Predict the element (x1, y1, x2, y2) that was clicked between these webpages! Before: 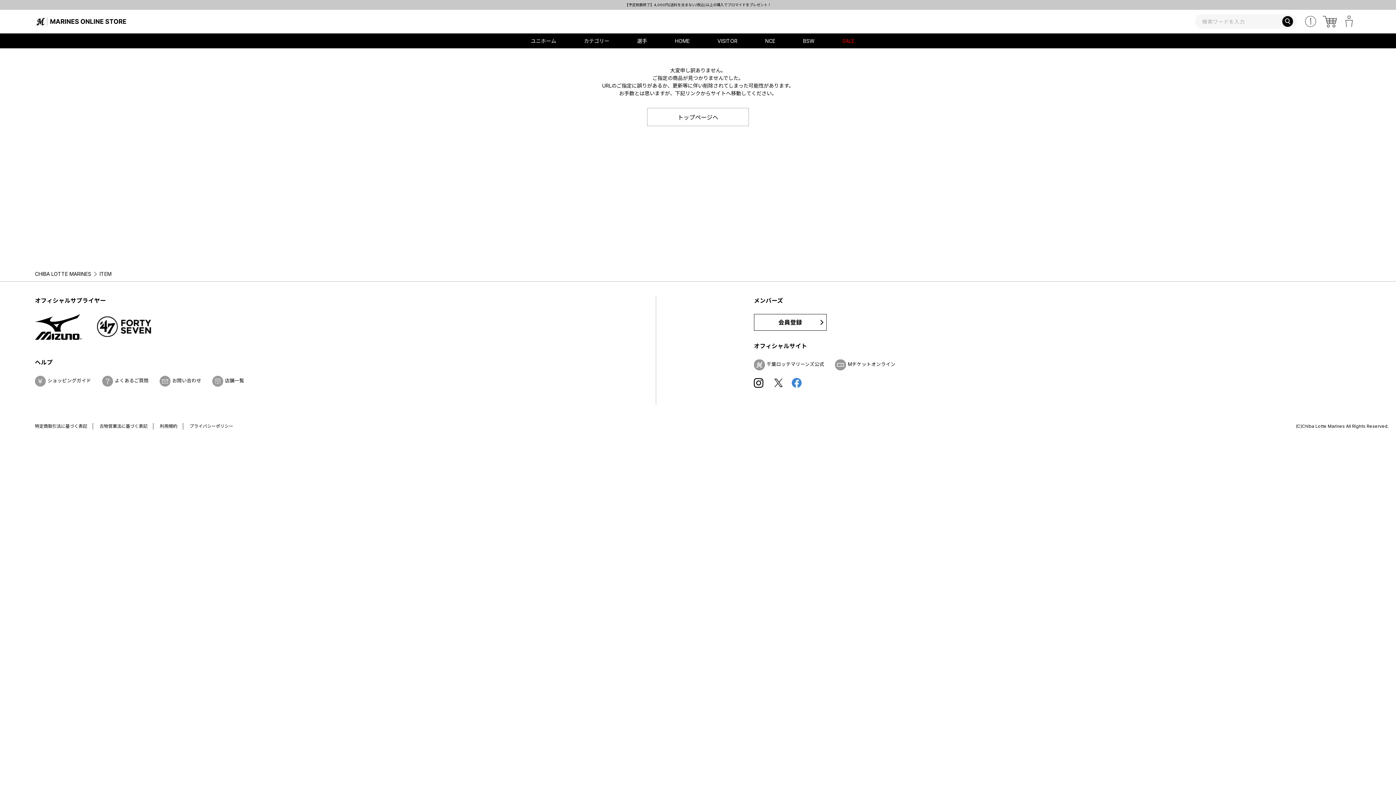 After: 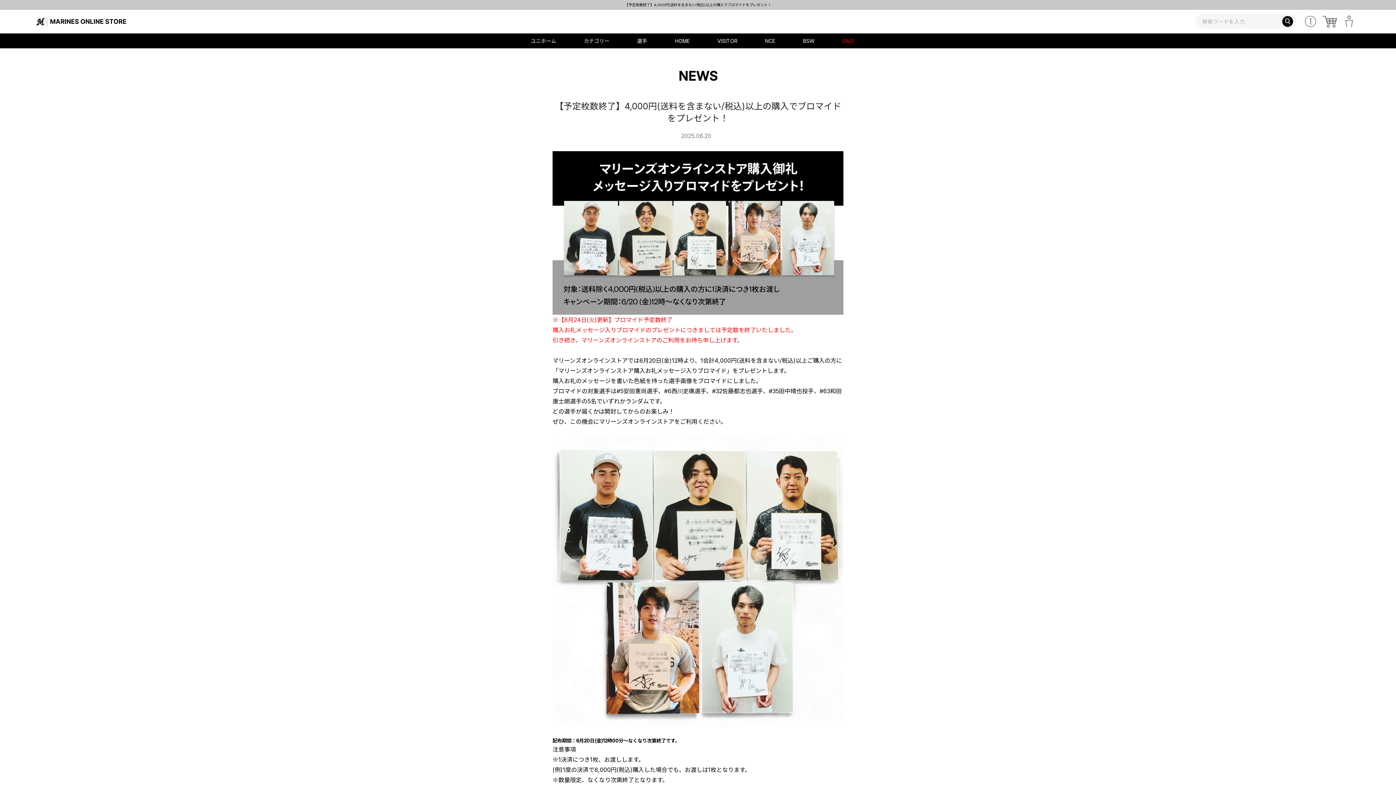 Action: label: 【予定枚数終了】4,000円(送料を含まない/税込)以上の購入でブロマイドをプレゼント！ bbox: (624, 2, 771, 6)